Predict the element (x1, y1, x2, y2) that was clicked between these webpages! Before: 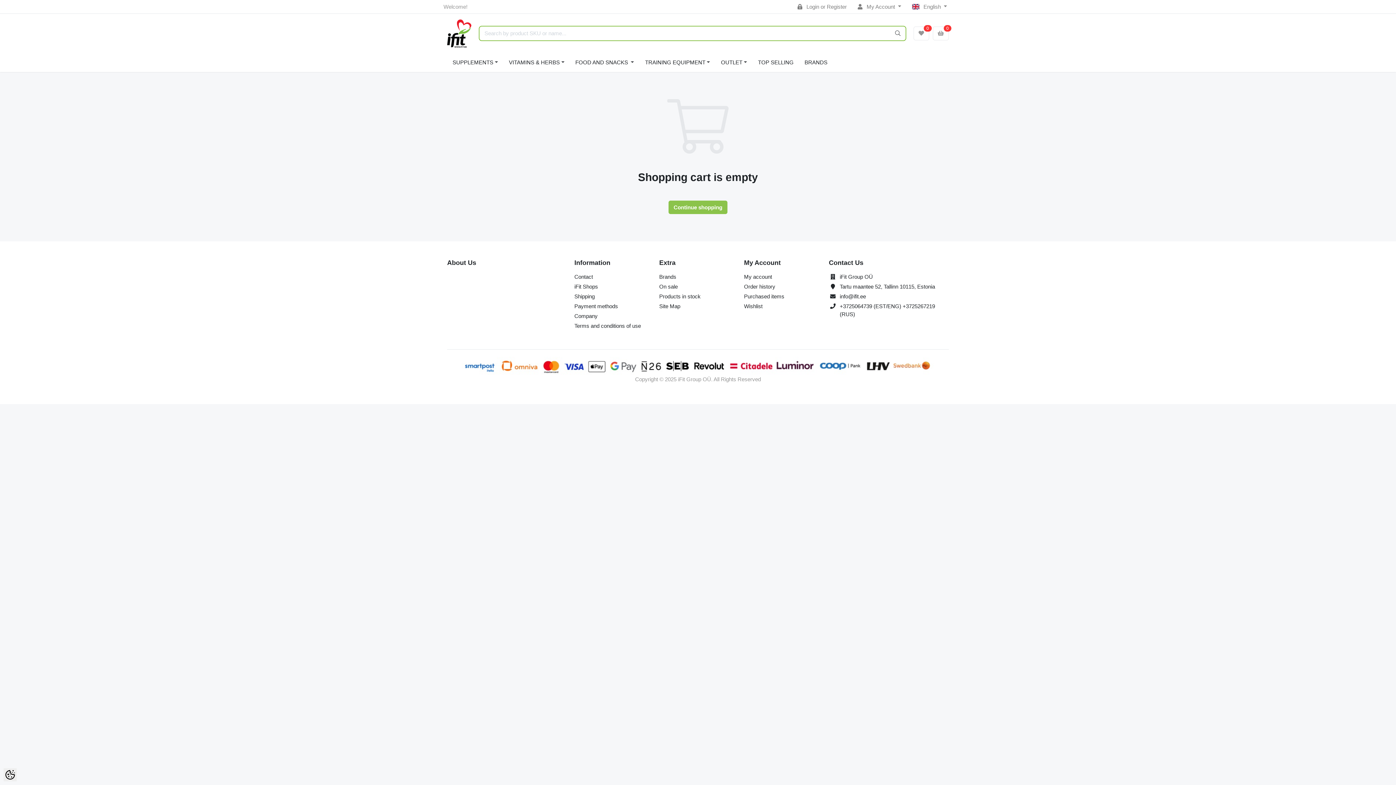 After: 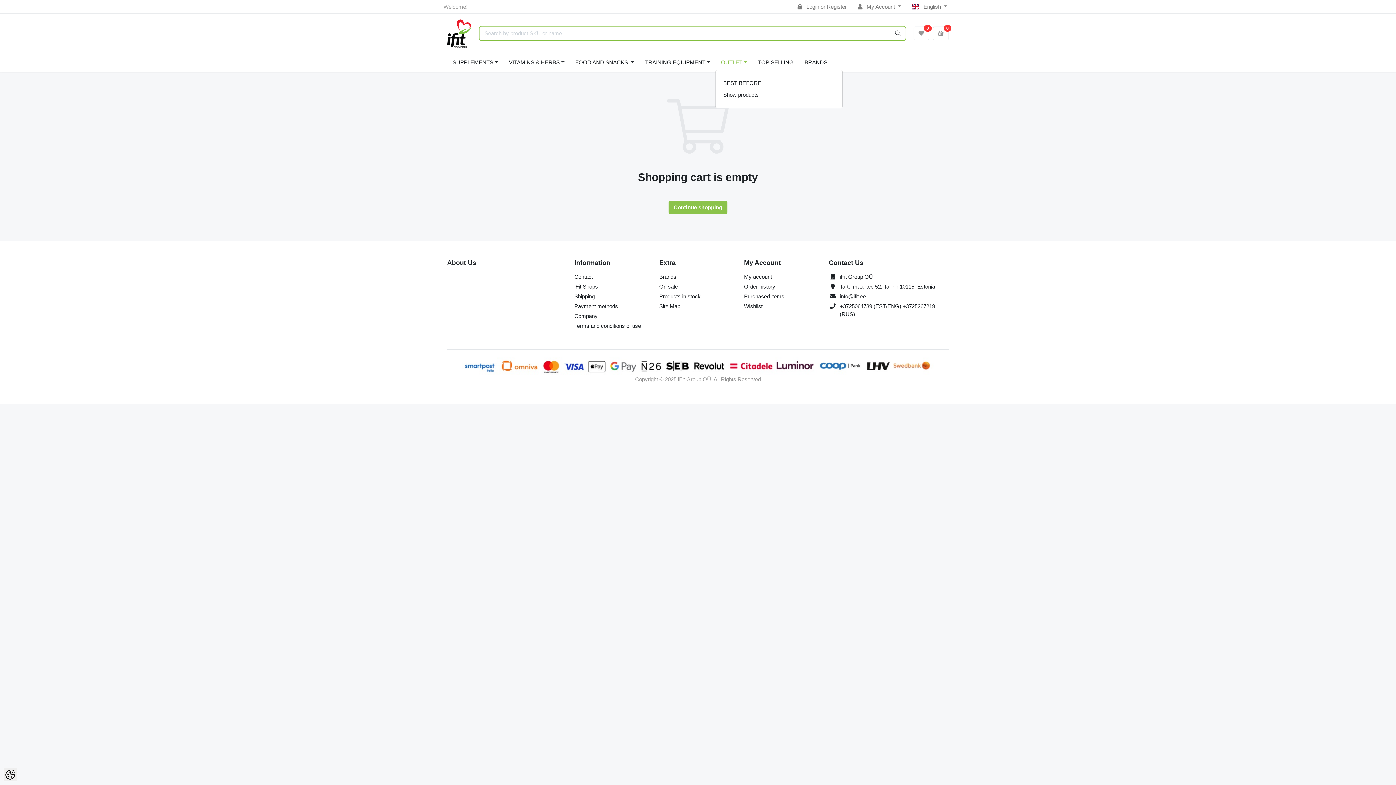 Action: bbox: (715, 55, 752, 69) label: OUTLET